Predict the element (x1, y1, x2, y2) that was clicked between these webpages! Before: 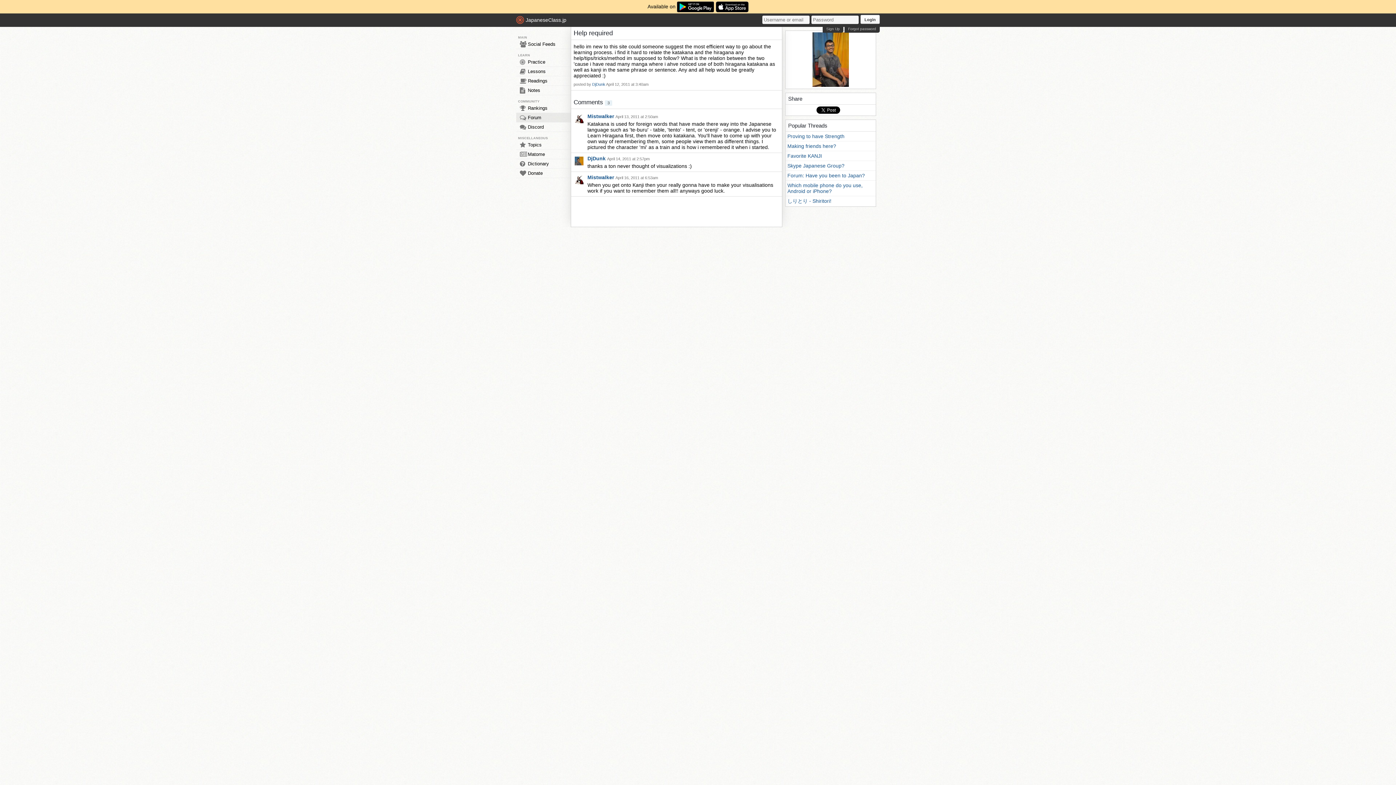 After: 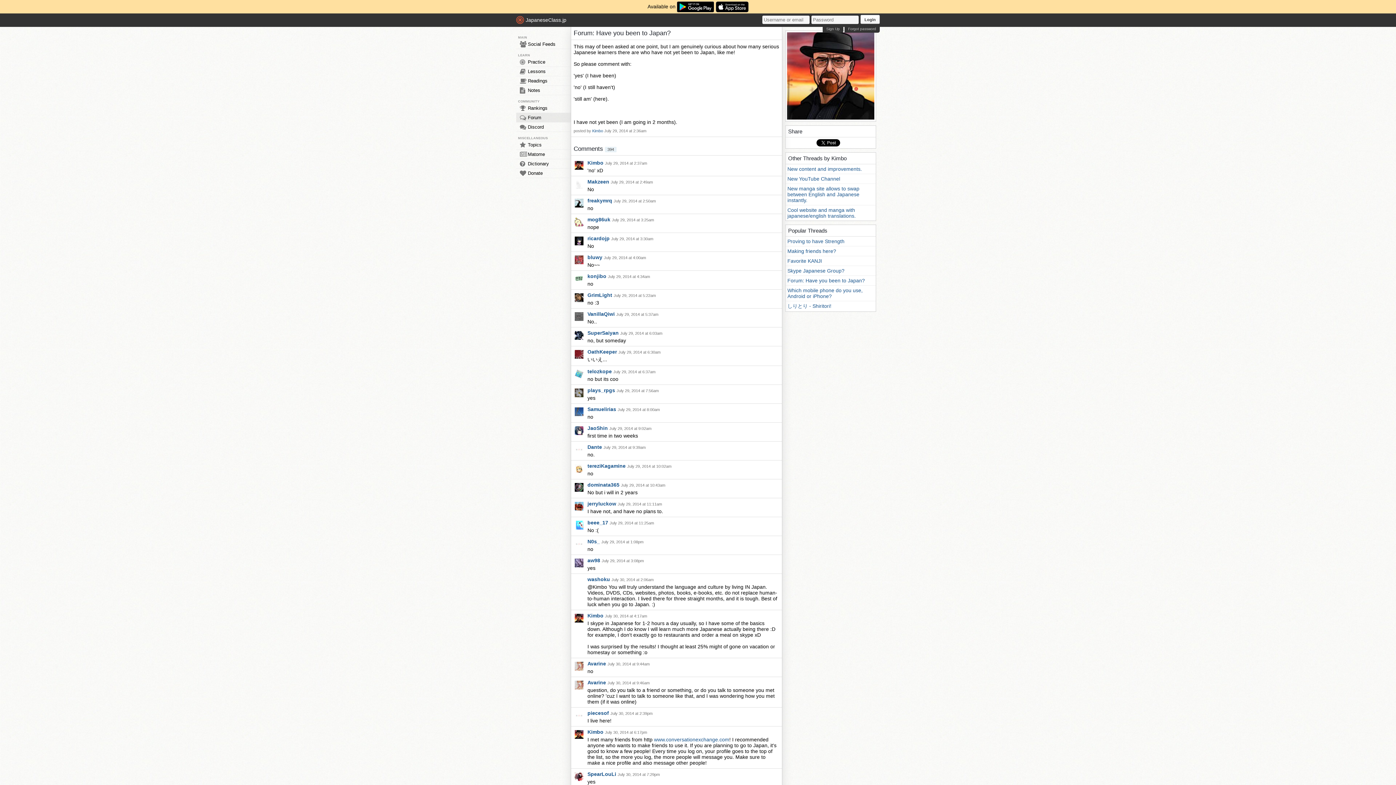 Action: bbox: (785, 168, 876, 177) label: Forum: Have you been to Japan?